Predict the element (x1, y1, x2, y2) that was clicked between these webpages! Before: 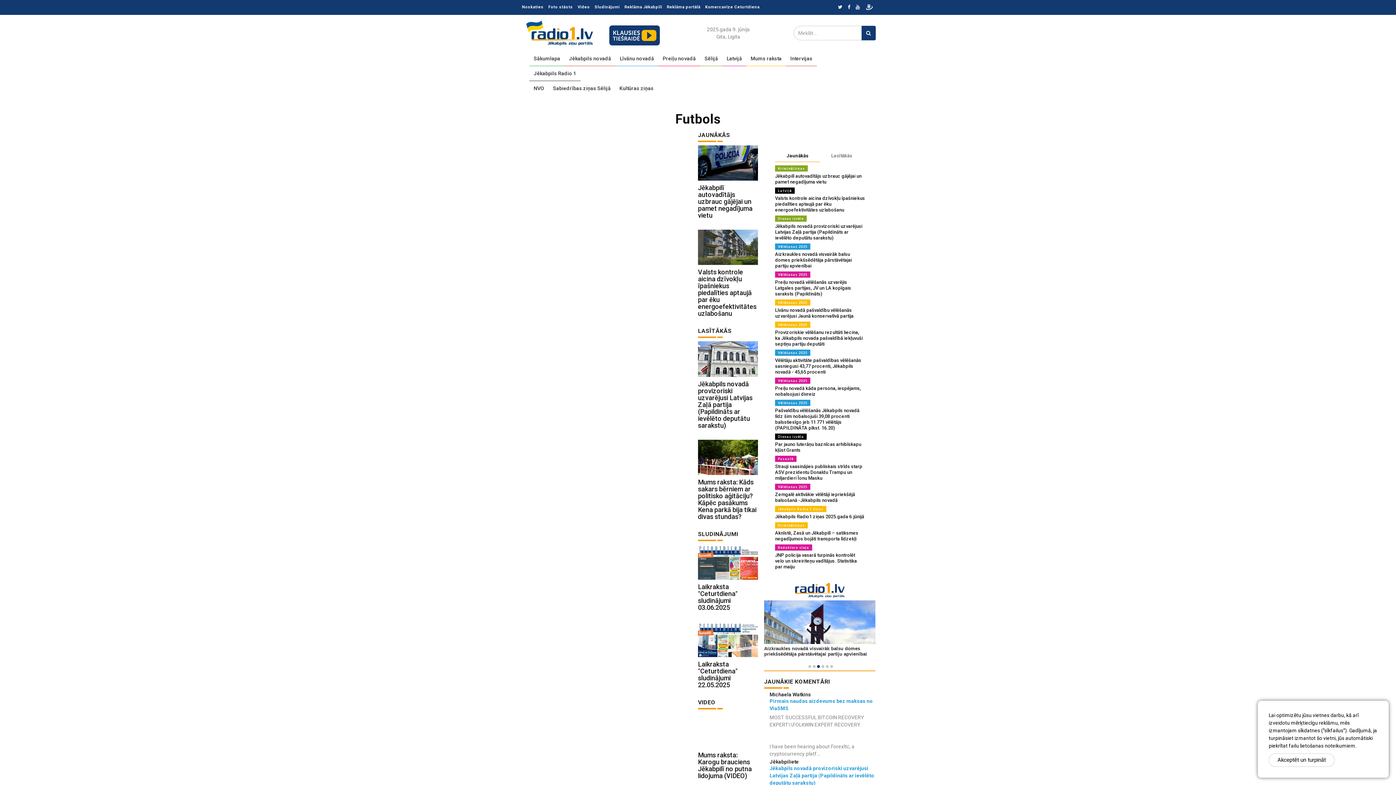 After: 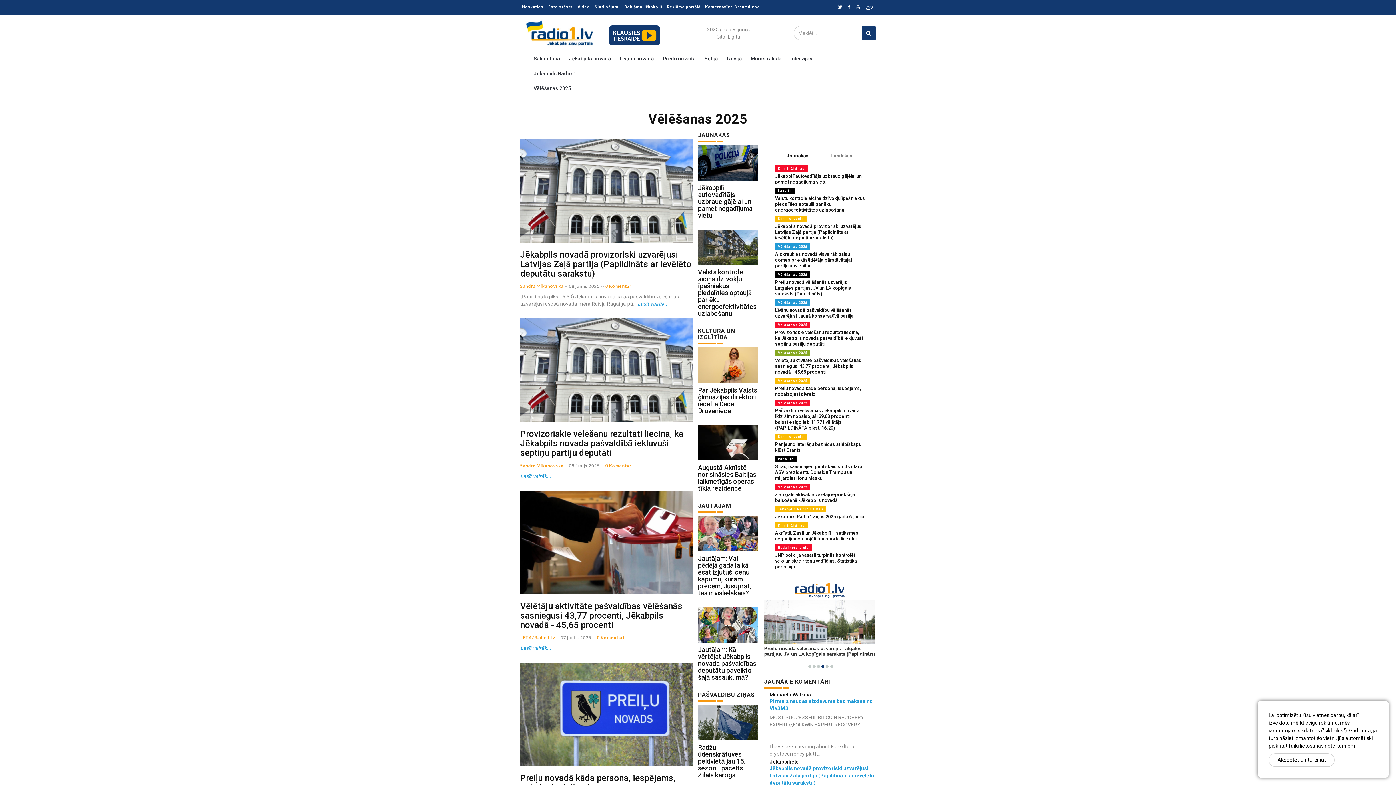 Action: bbox: (778, 300, 807, 304) label: Vēlēšanas 2025